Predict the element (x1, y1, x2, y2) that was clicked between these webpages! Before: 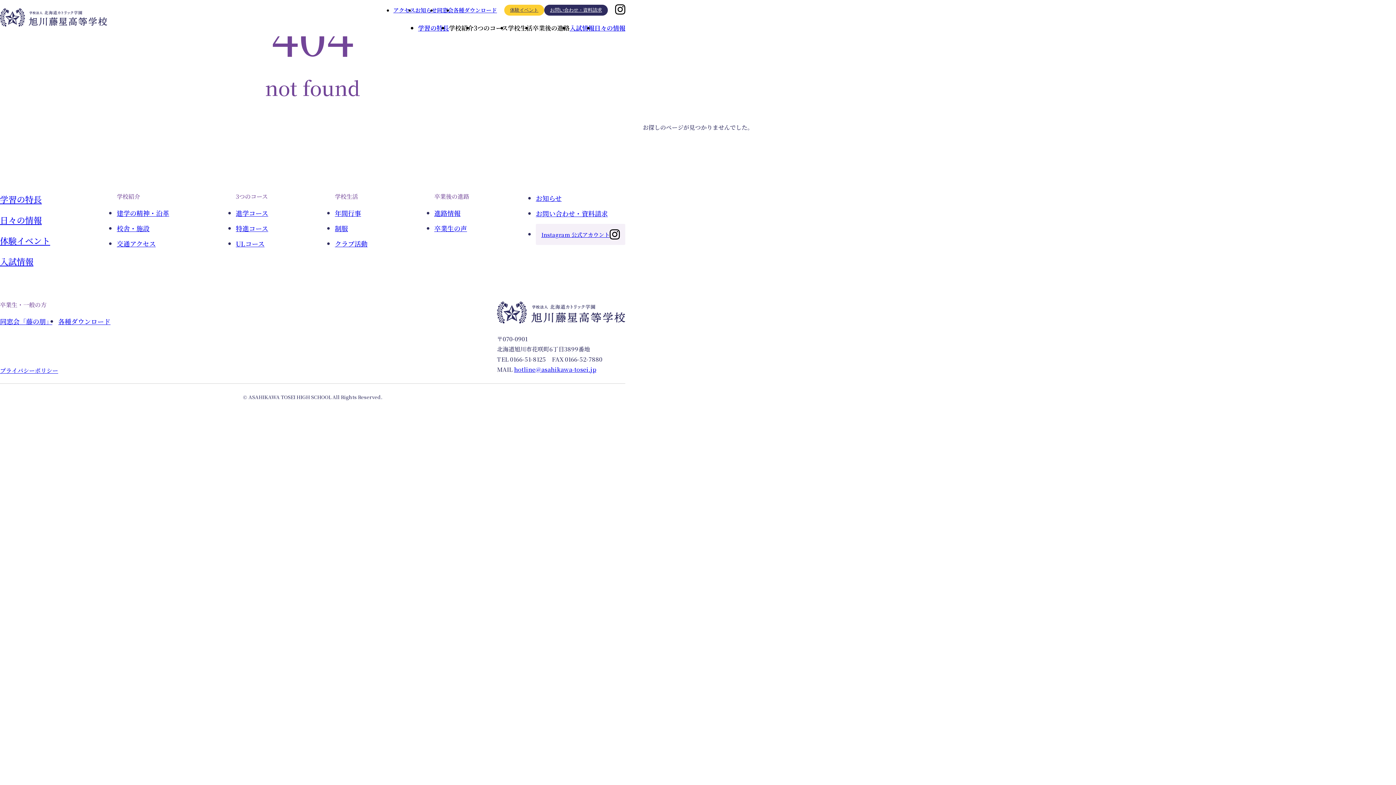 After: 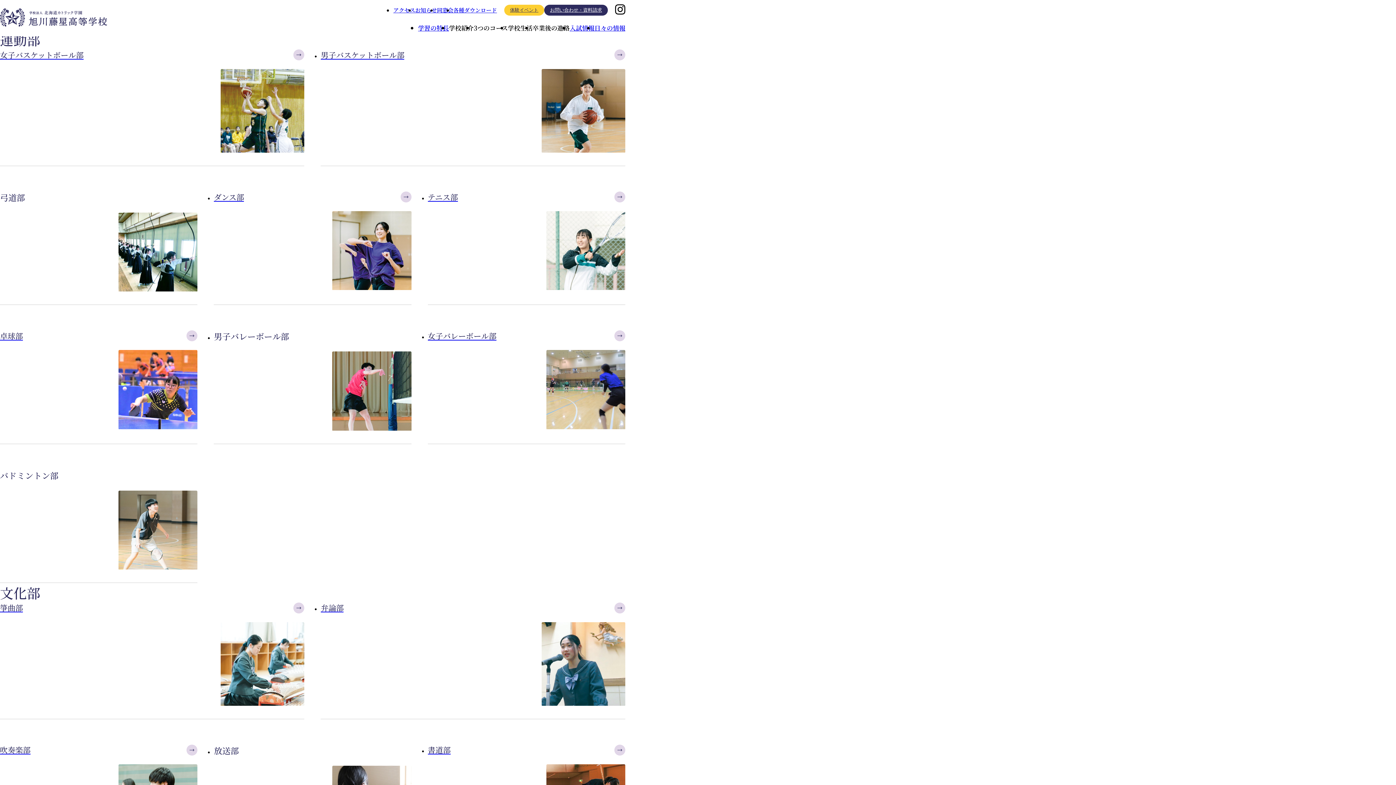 Action: label: クラブ活動 bbox: (334, 238, 367, 248)